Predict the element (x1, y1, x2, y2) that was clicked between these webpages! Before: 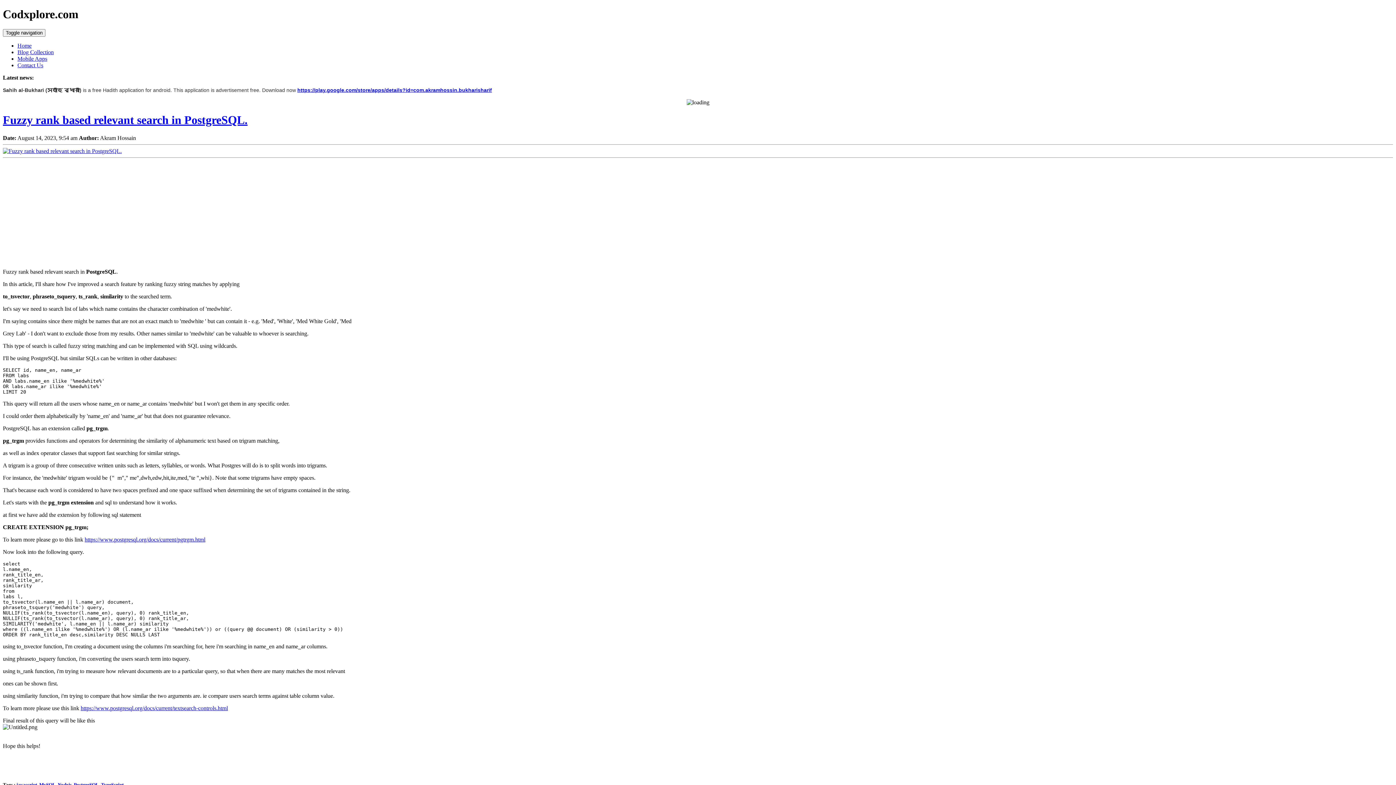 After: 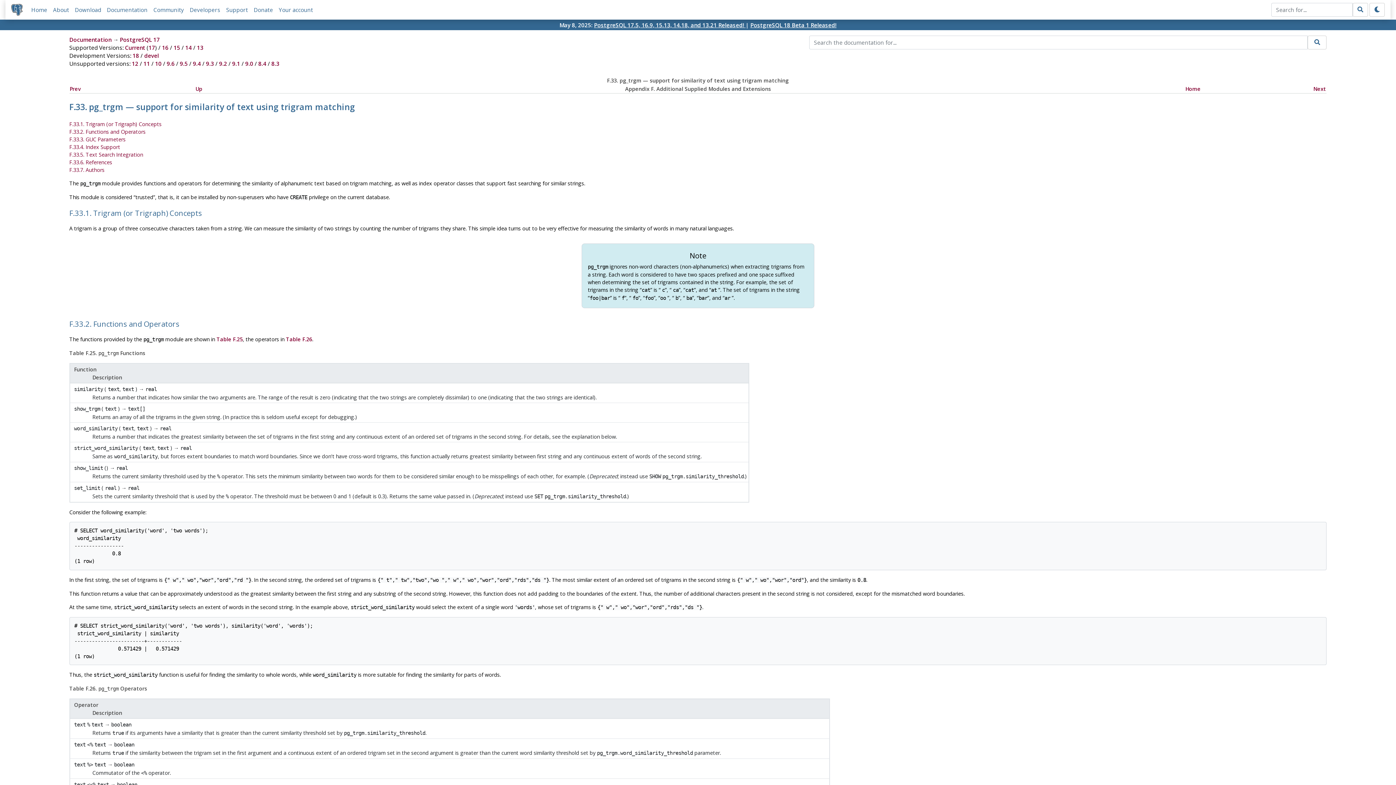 Action: label: https://www.postgresql.org/docs/current/pgtrgm.html bbox: (84, 536, 205, 542)